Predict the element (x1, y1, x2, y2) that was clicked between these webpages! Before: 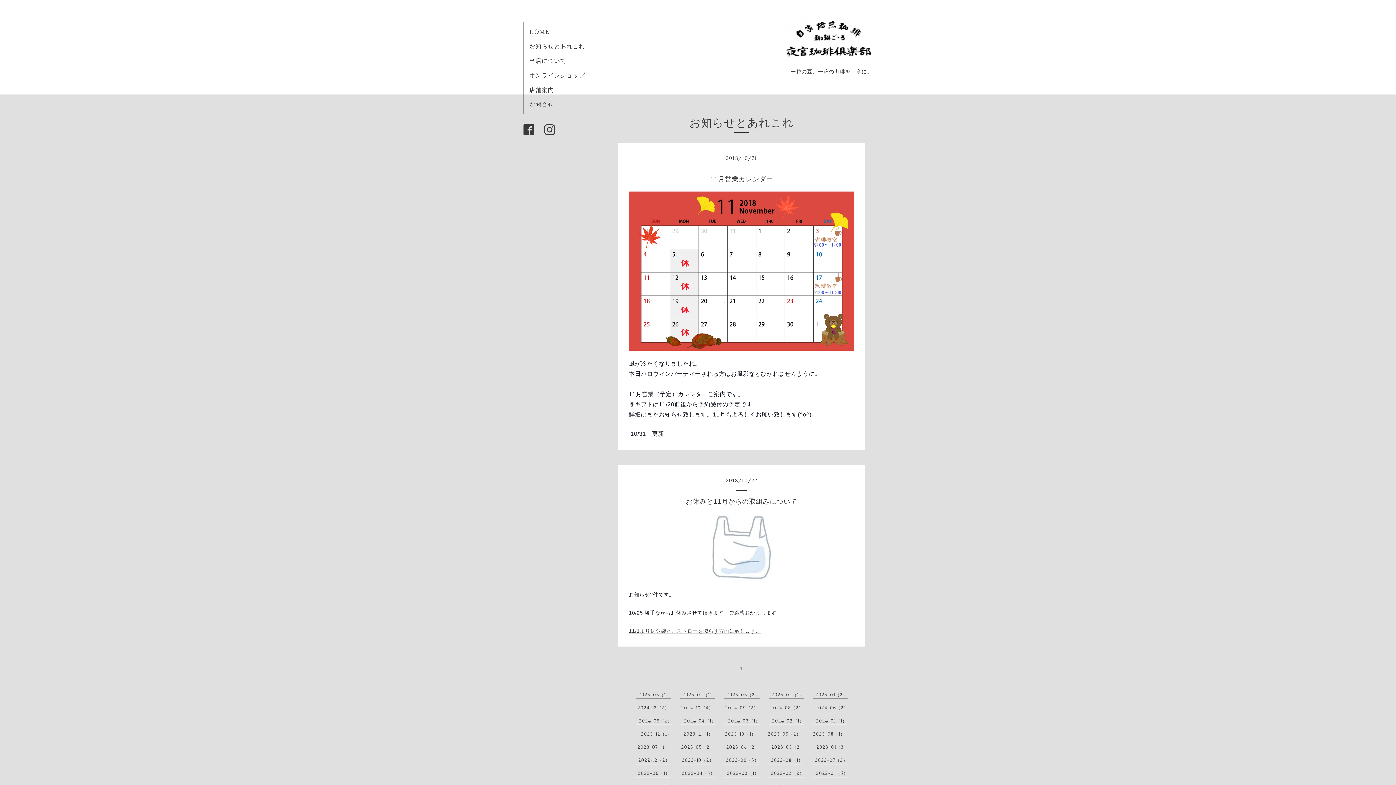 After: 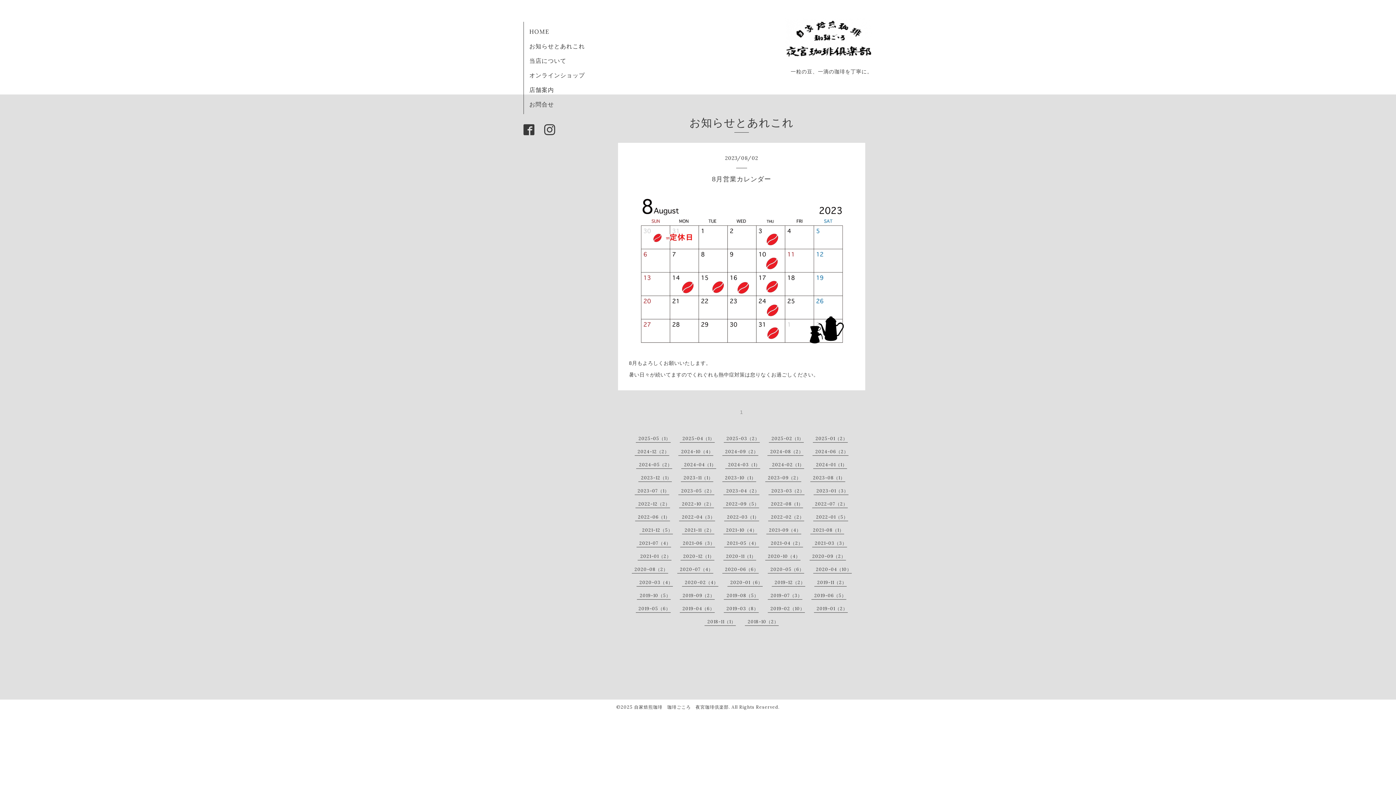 Action: bbox: (813, 731, 845, 737) label: 2023-08（1）